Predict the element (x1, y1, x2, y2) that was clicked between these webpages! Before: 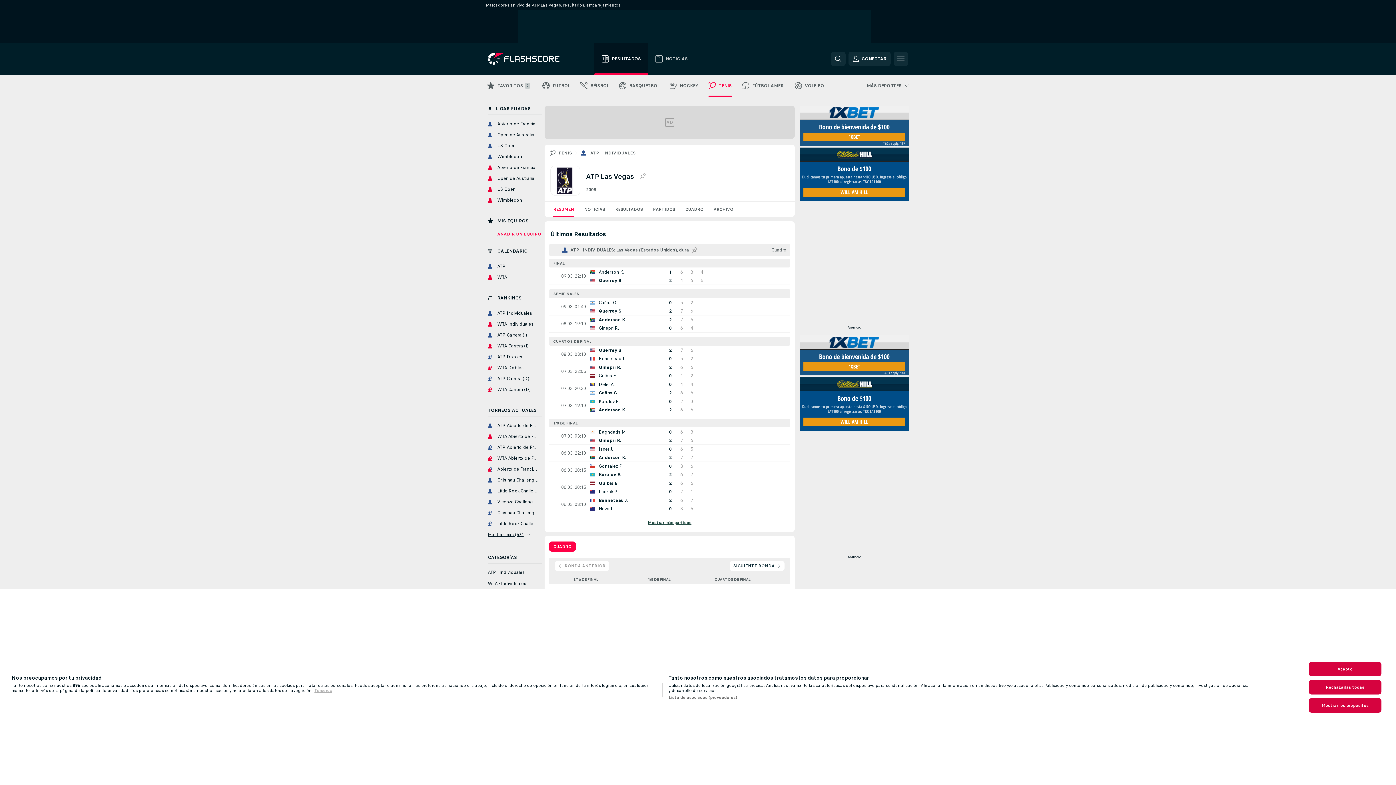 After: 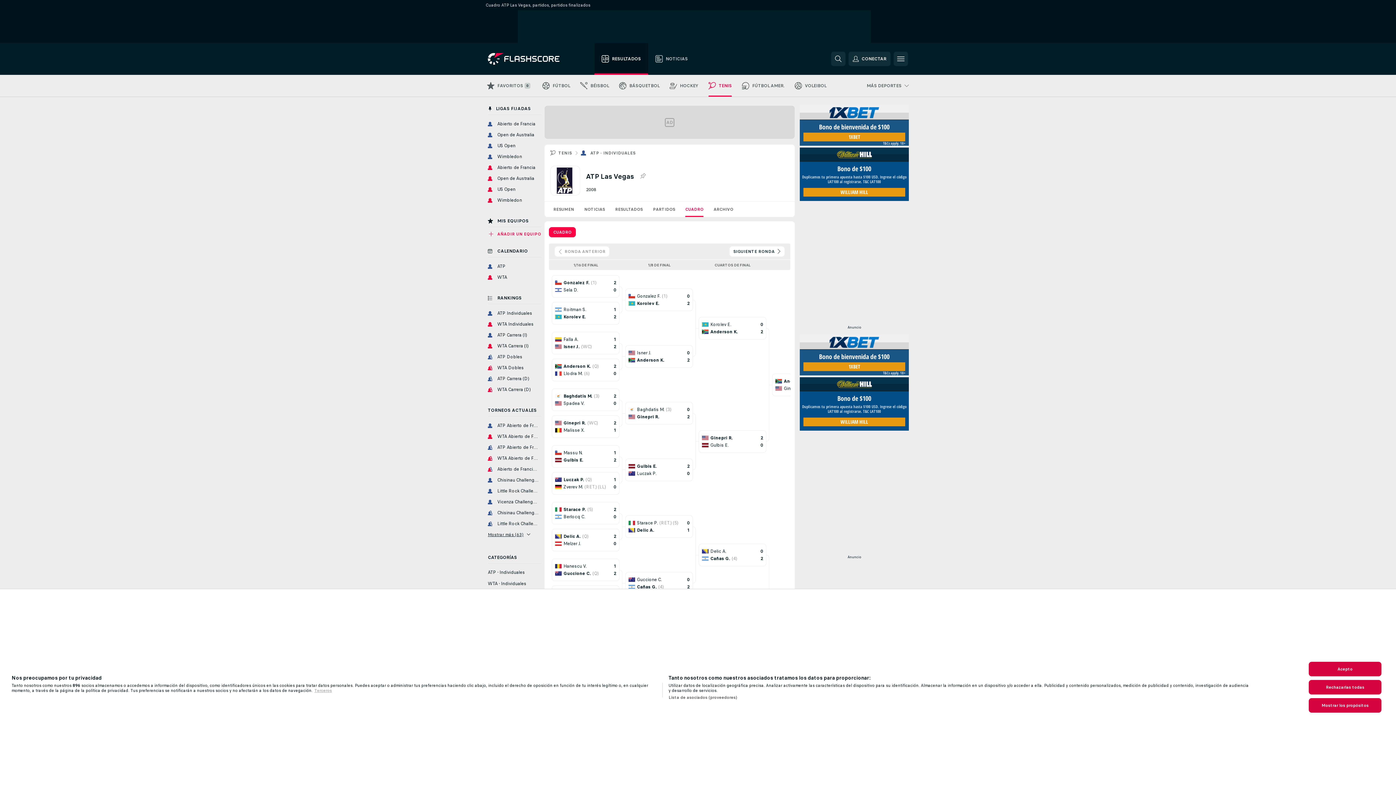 Action: bbox: (680, 201, 708, 217) label: CUADRO